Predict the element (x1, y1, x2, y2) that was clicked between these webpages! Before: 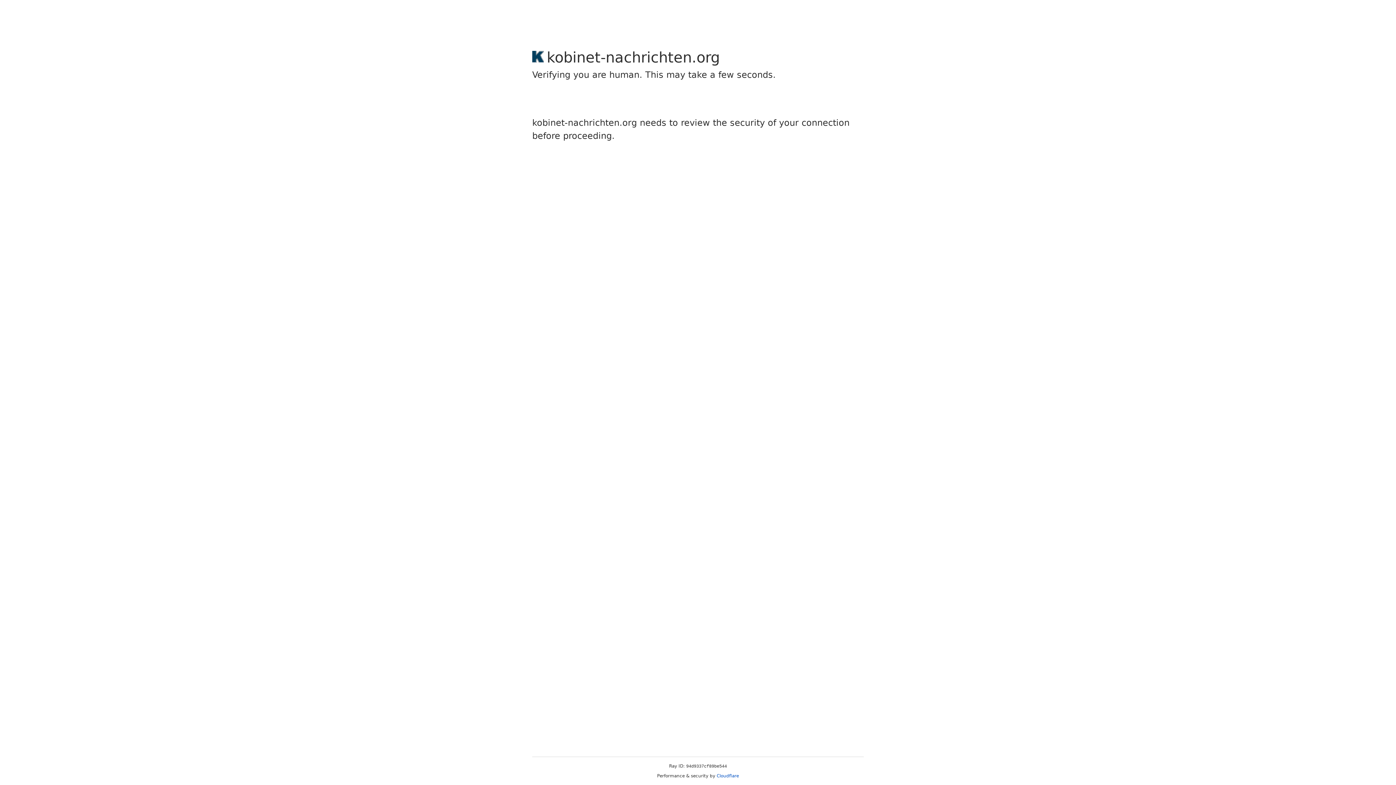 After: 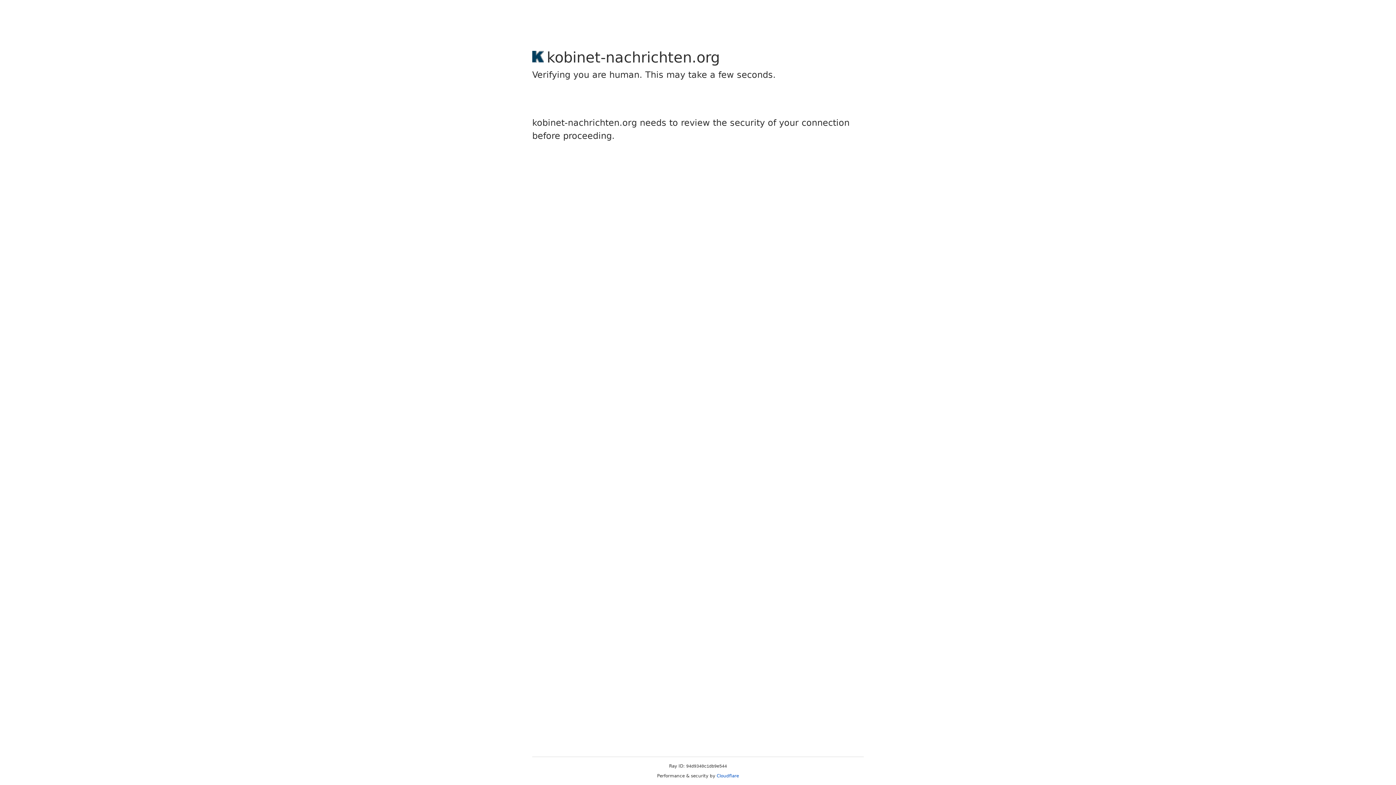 Action: label: Cloudflare bbox: (716, 773, 739, 778)